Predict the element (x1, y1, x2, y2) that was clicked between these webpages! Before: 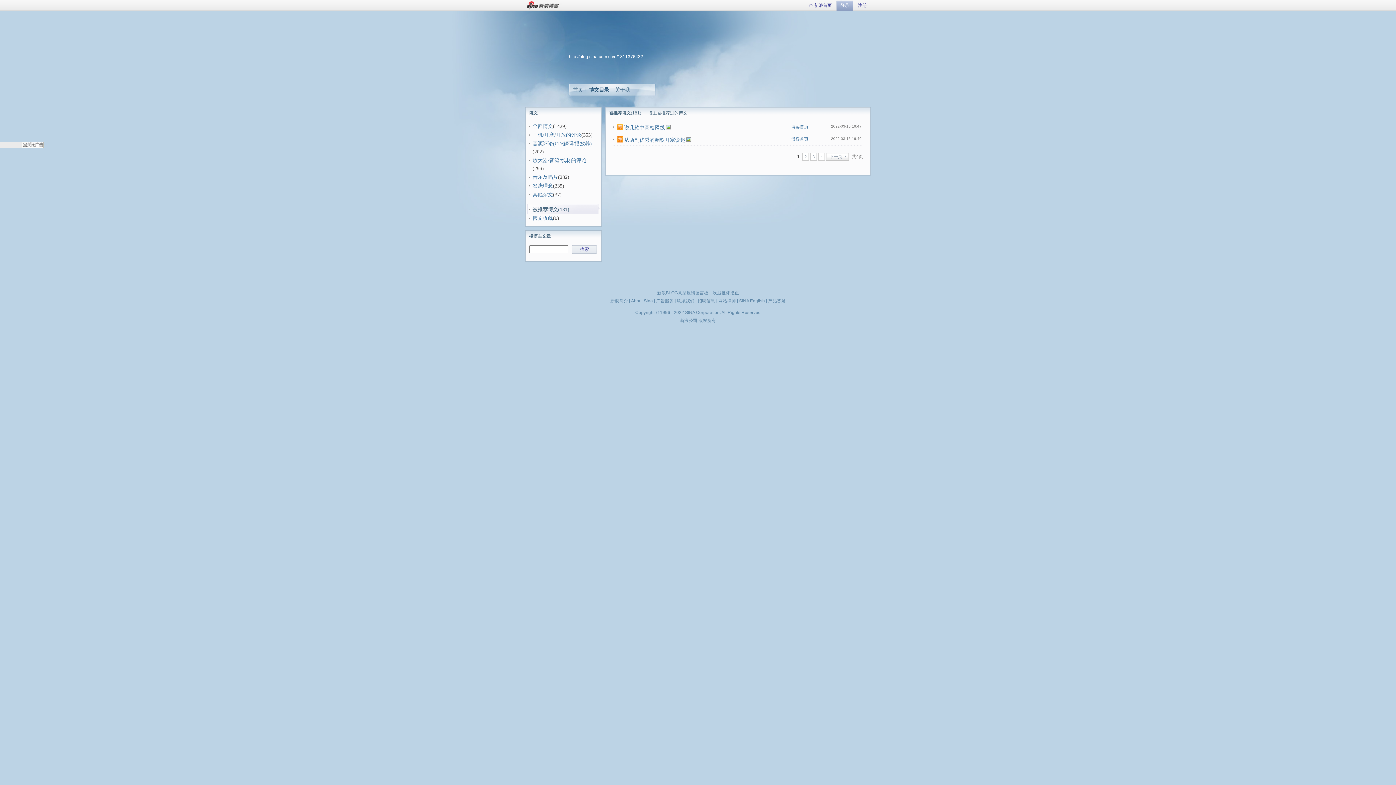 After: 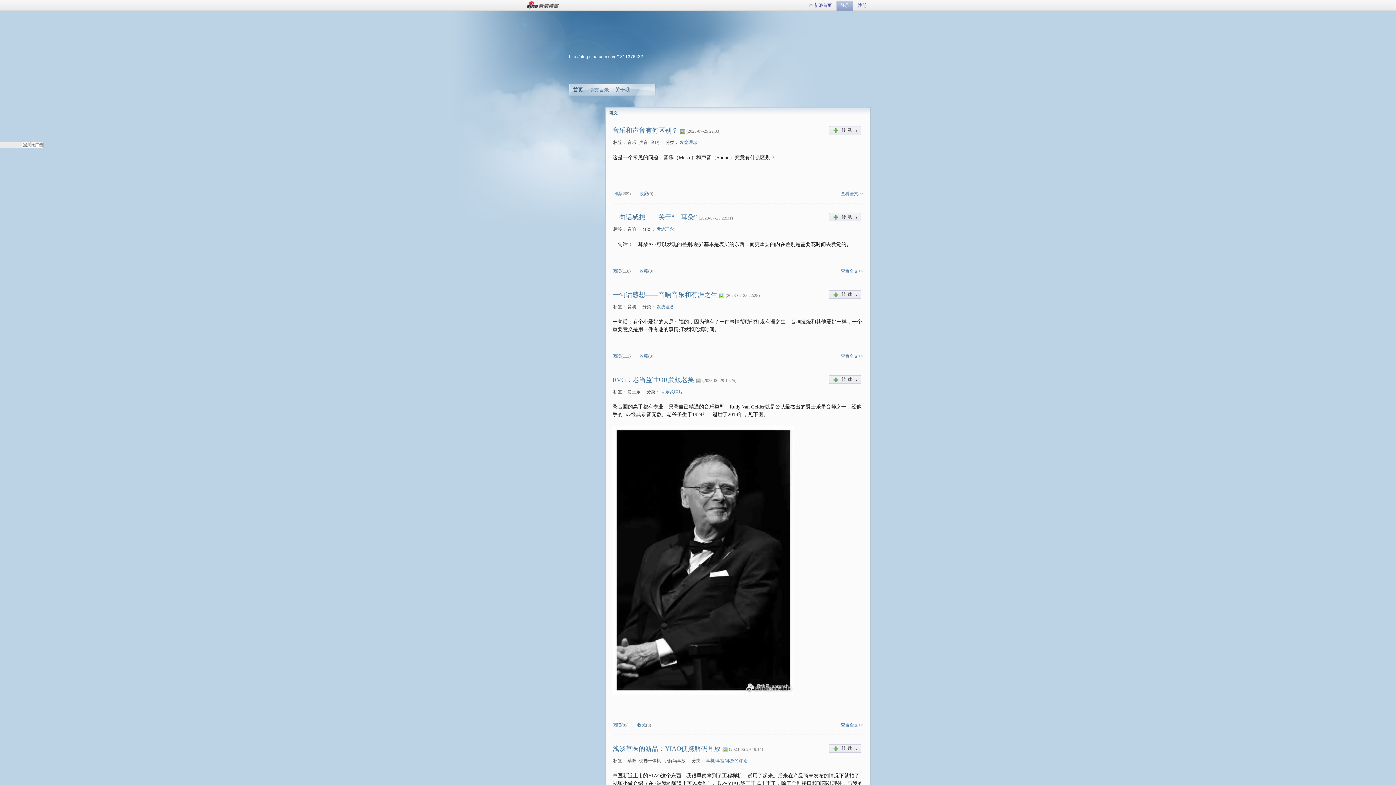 Action: bbox: (569, 54, 643, 59) label: http://blog.sina.com.cn/u/1311376432